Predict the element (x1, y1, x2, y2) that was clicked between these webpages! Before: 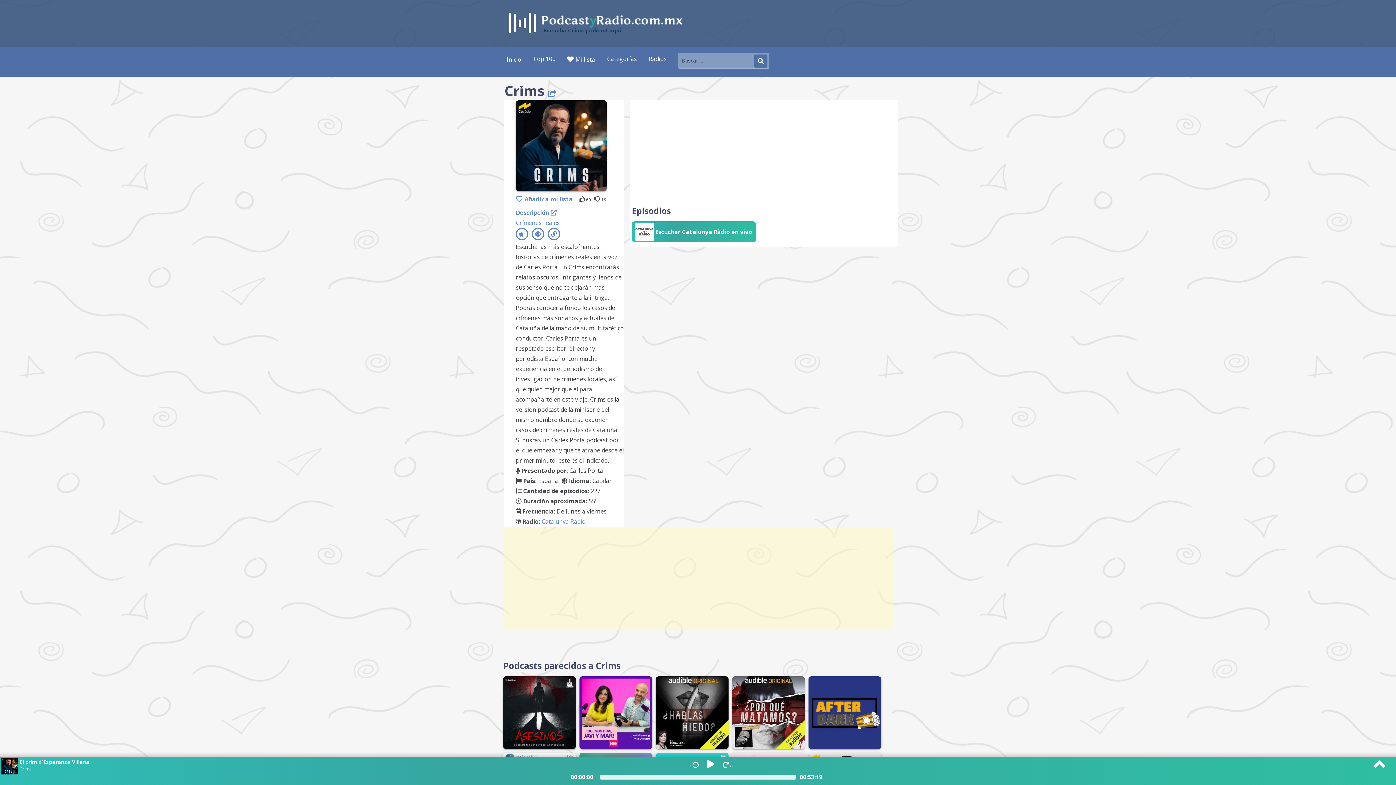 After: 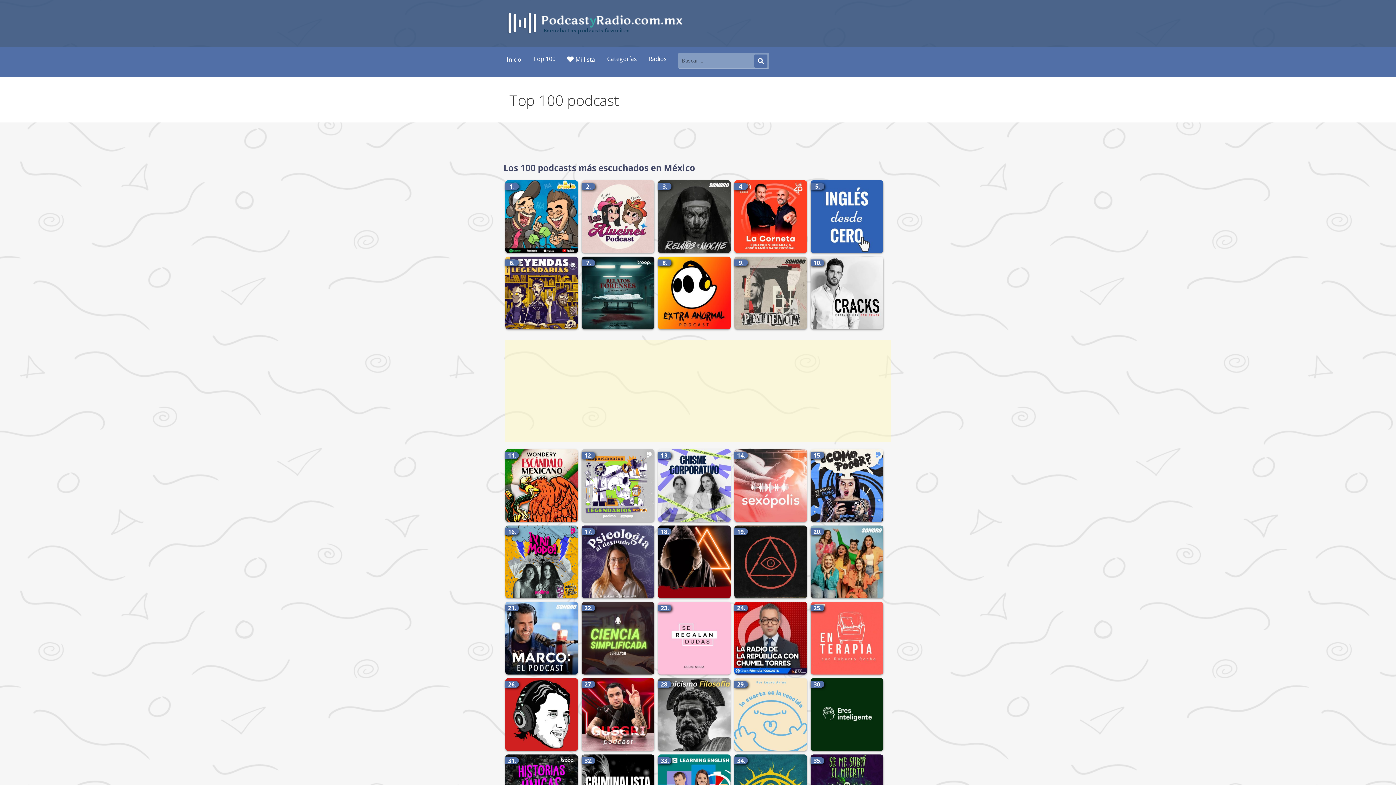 Action: bbox: (527, 46, 561, 71) label: Top 100